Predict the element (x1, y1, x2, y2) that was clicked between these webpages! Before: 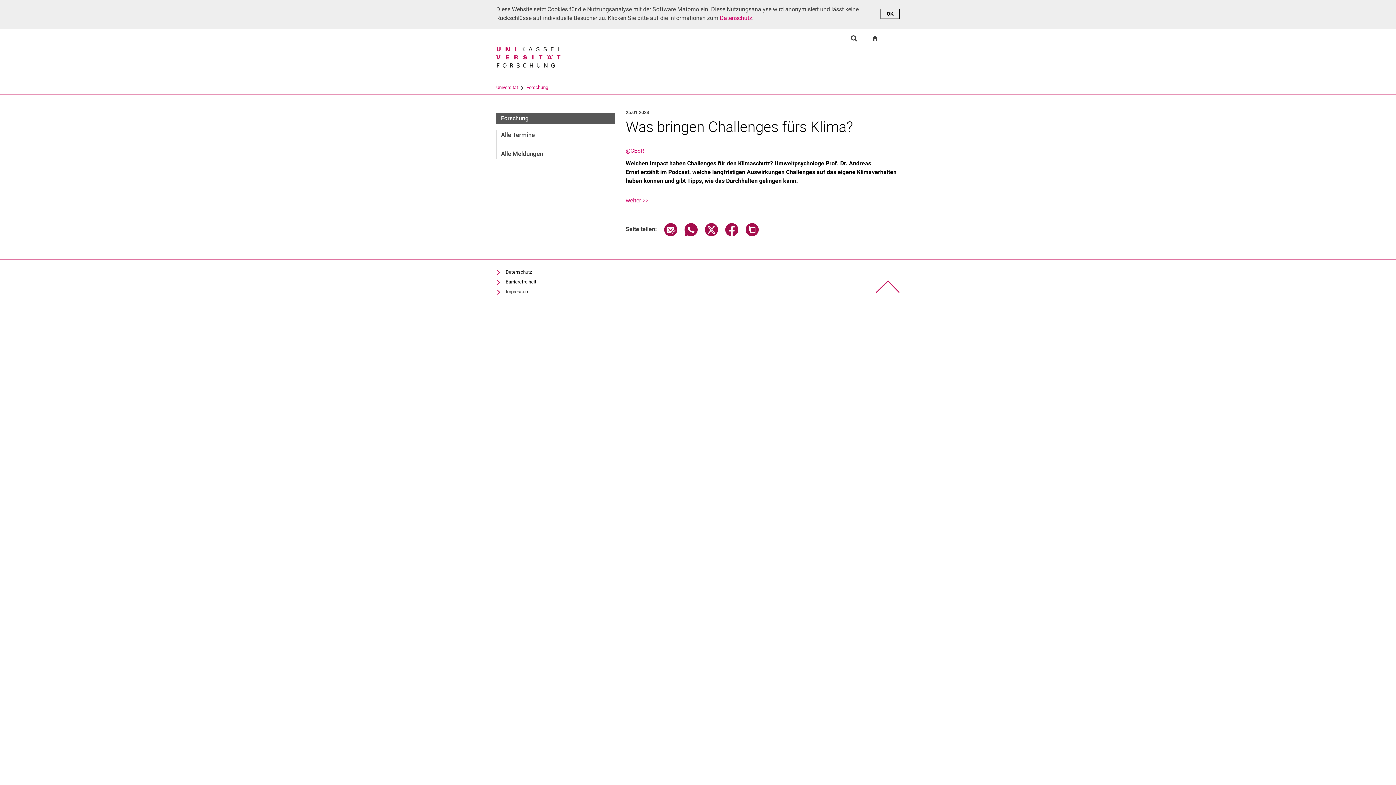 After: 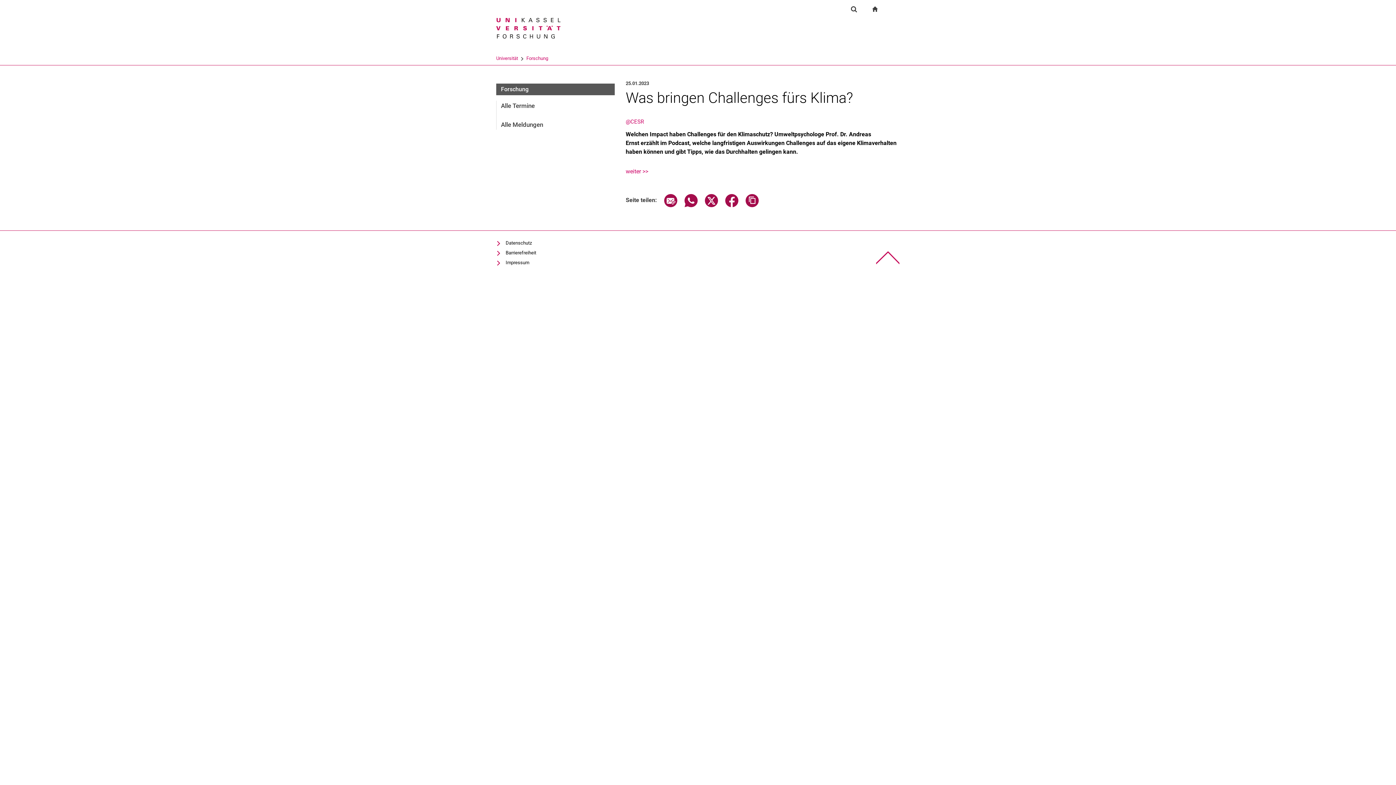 Action: label: OK bbox: (880, 8, 900, 18)